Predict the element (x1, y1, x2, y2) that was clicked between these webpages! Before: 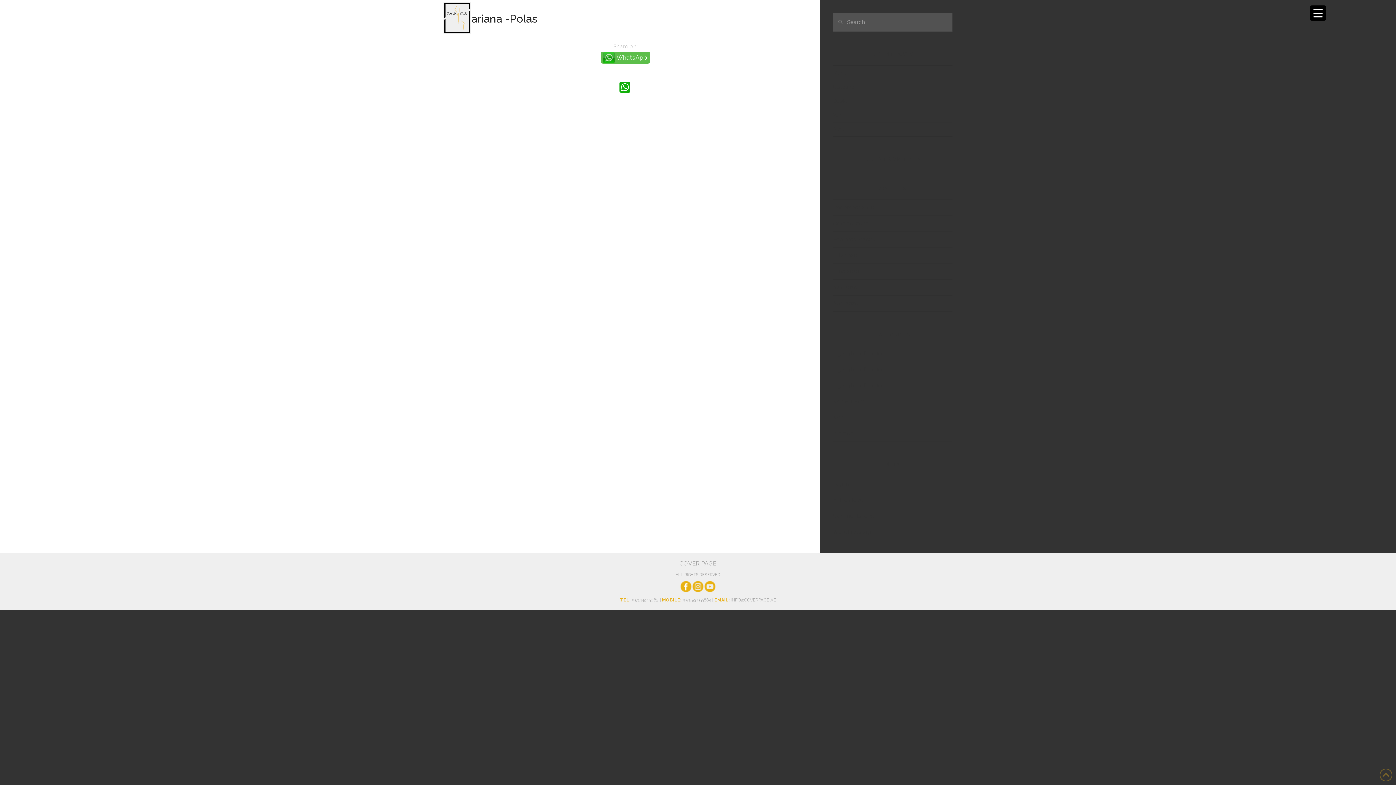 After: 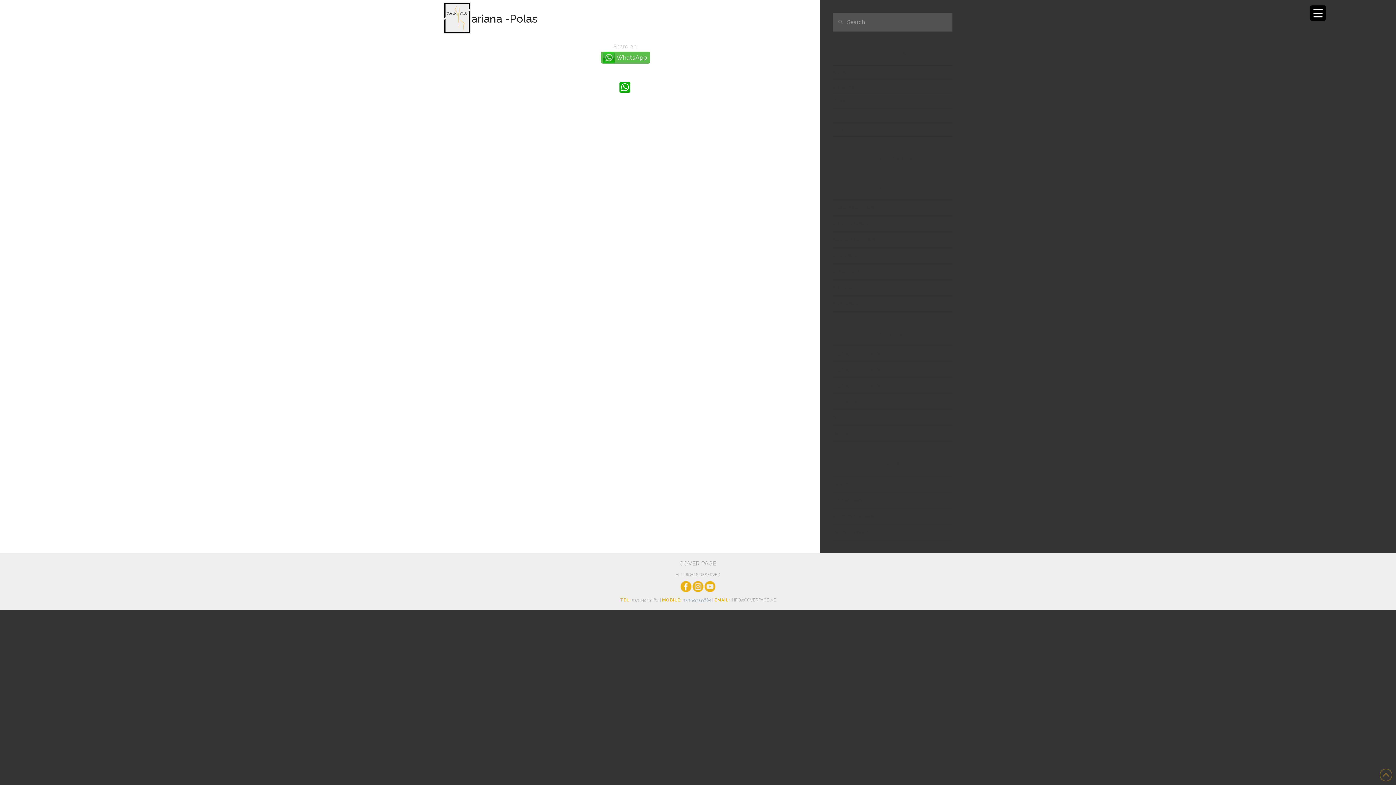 Action: label:  +971525955884  bbox: (681, 597, 712, 602)